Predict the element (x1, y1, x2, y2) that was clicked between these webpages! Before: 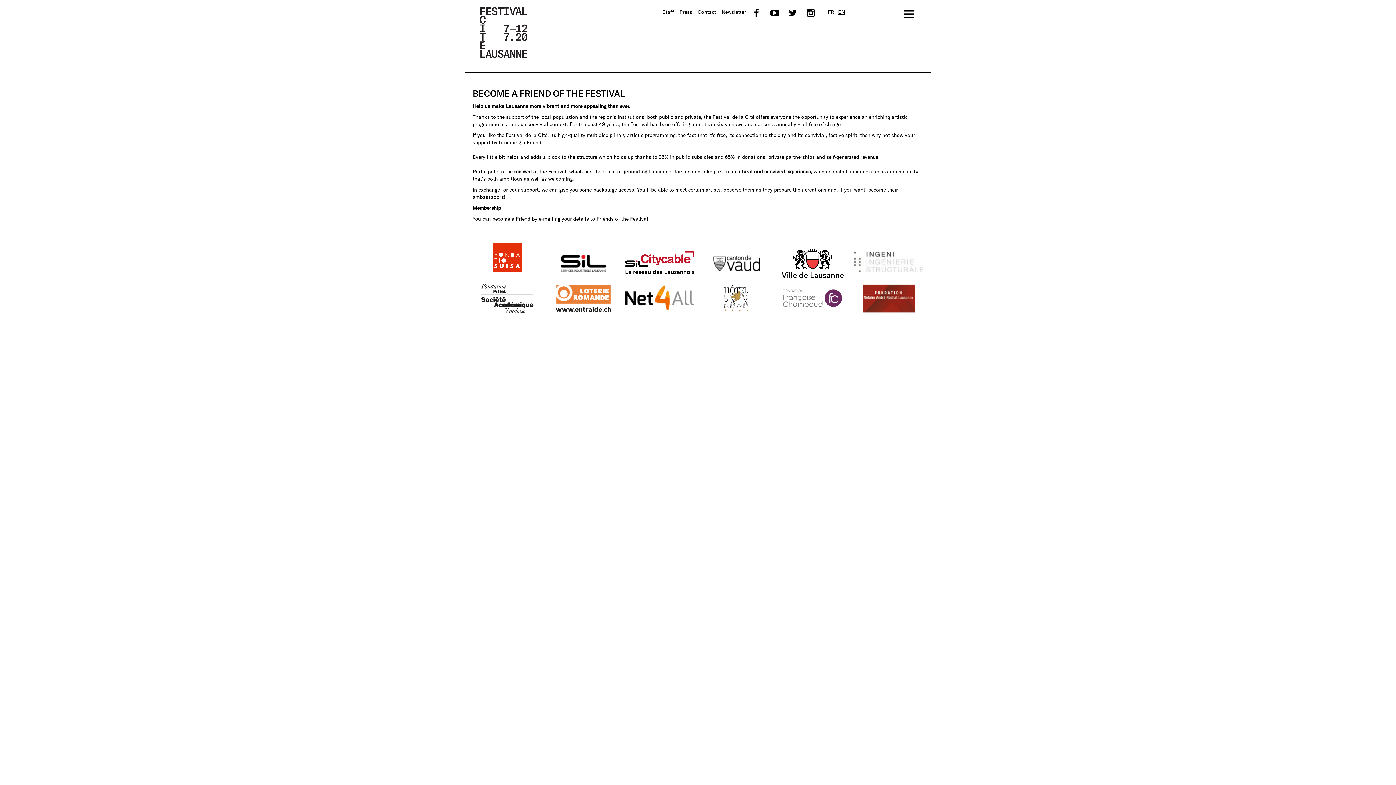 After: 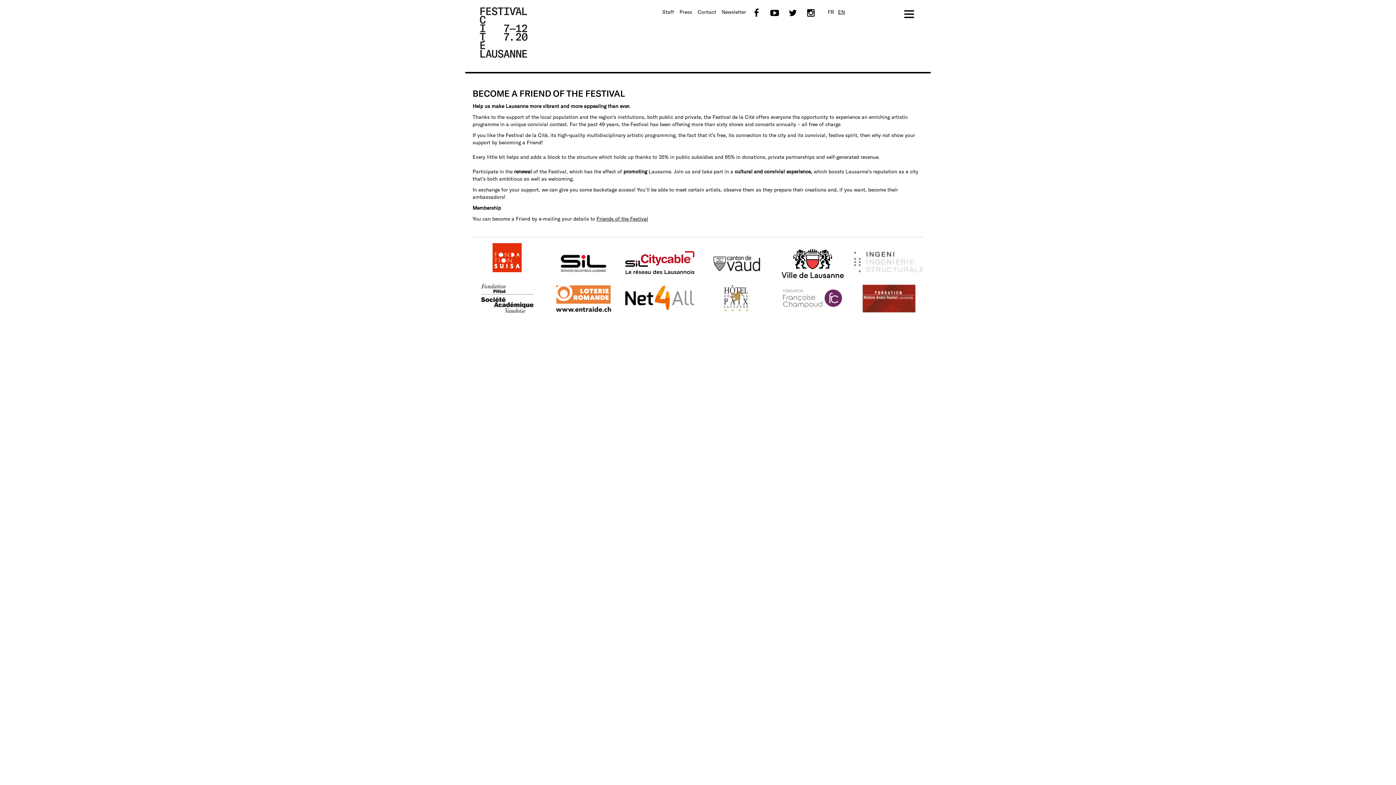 Action: label: Fondation Pittet - SAV bbox: (472, 284, 541, 313)